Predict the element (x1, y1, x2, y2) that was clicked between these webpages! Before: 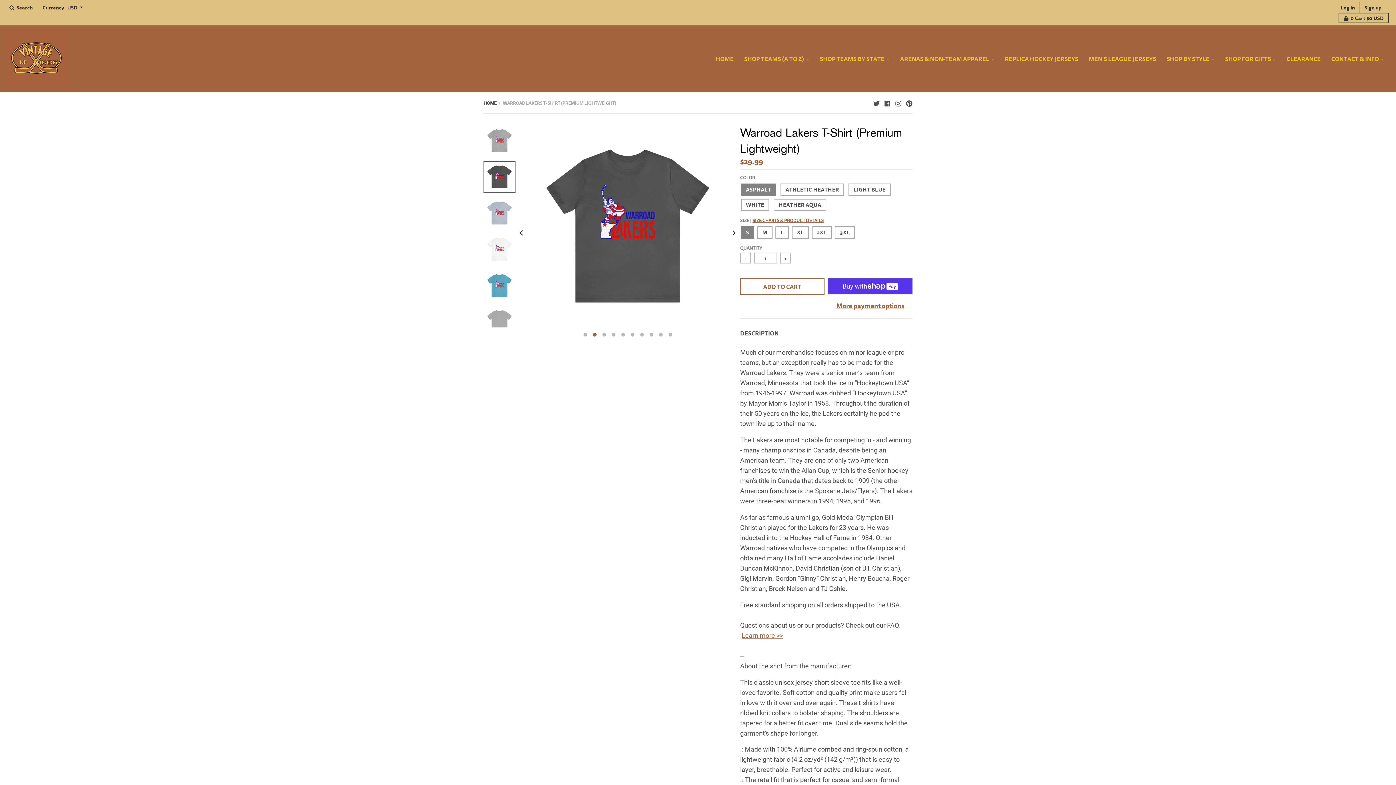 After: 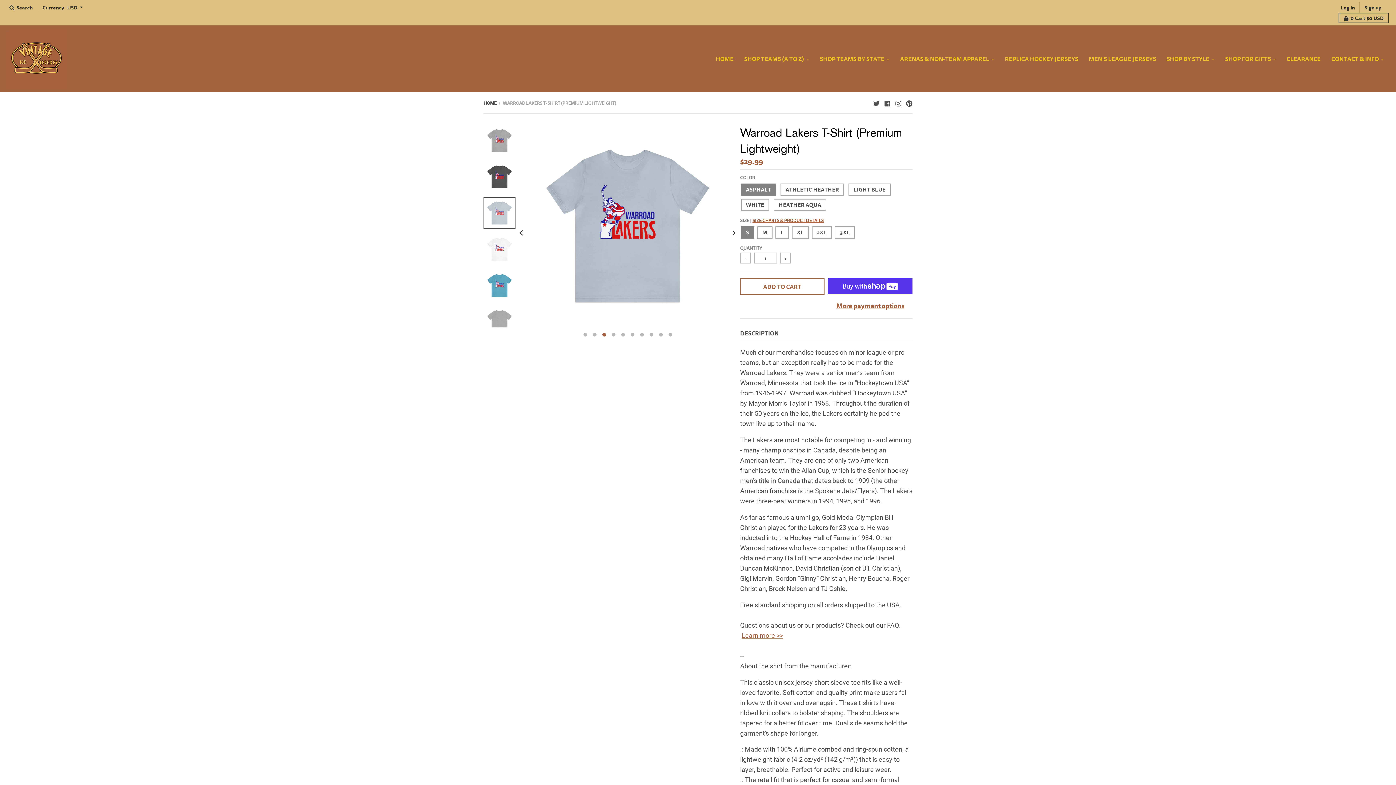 Action: bbox: (483, 197, 515, 229)